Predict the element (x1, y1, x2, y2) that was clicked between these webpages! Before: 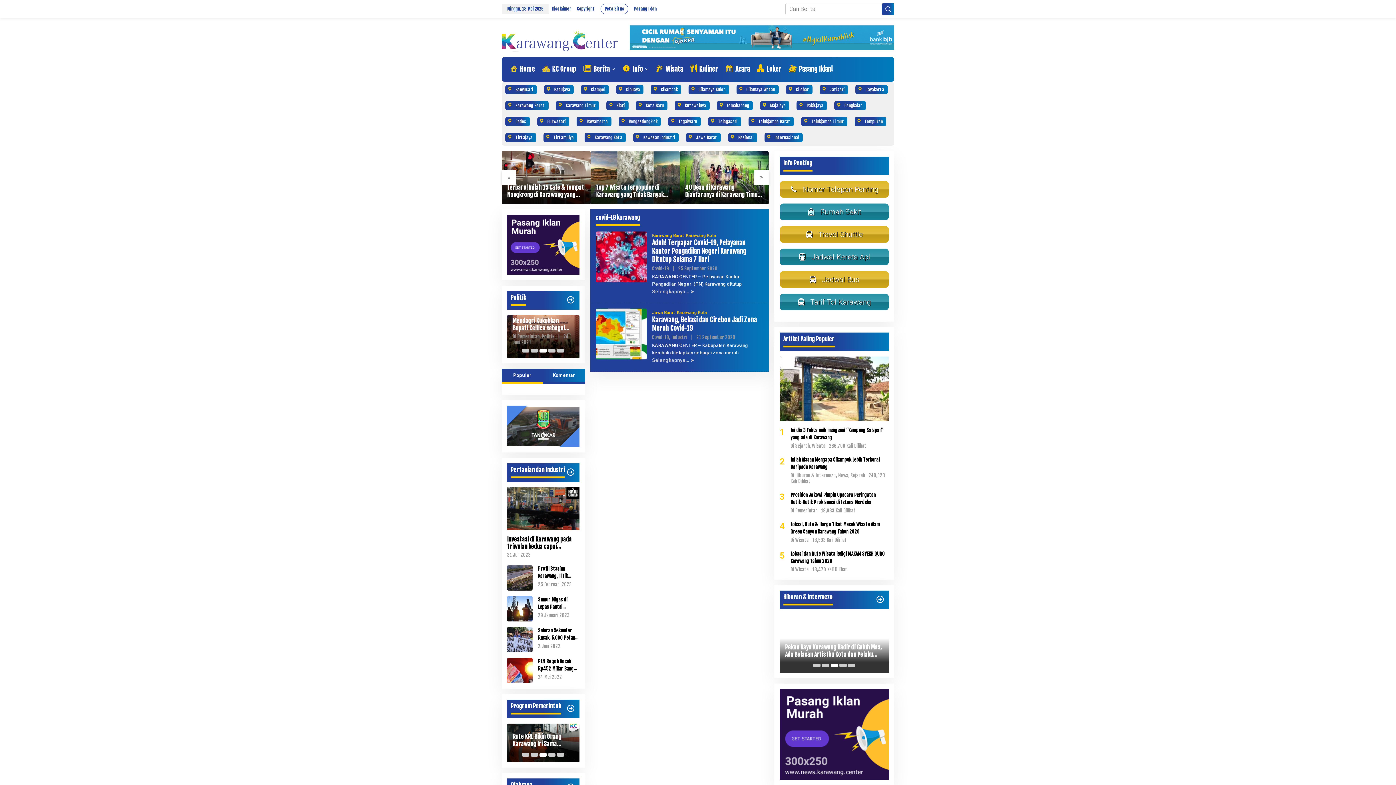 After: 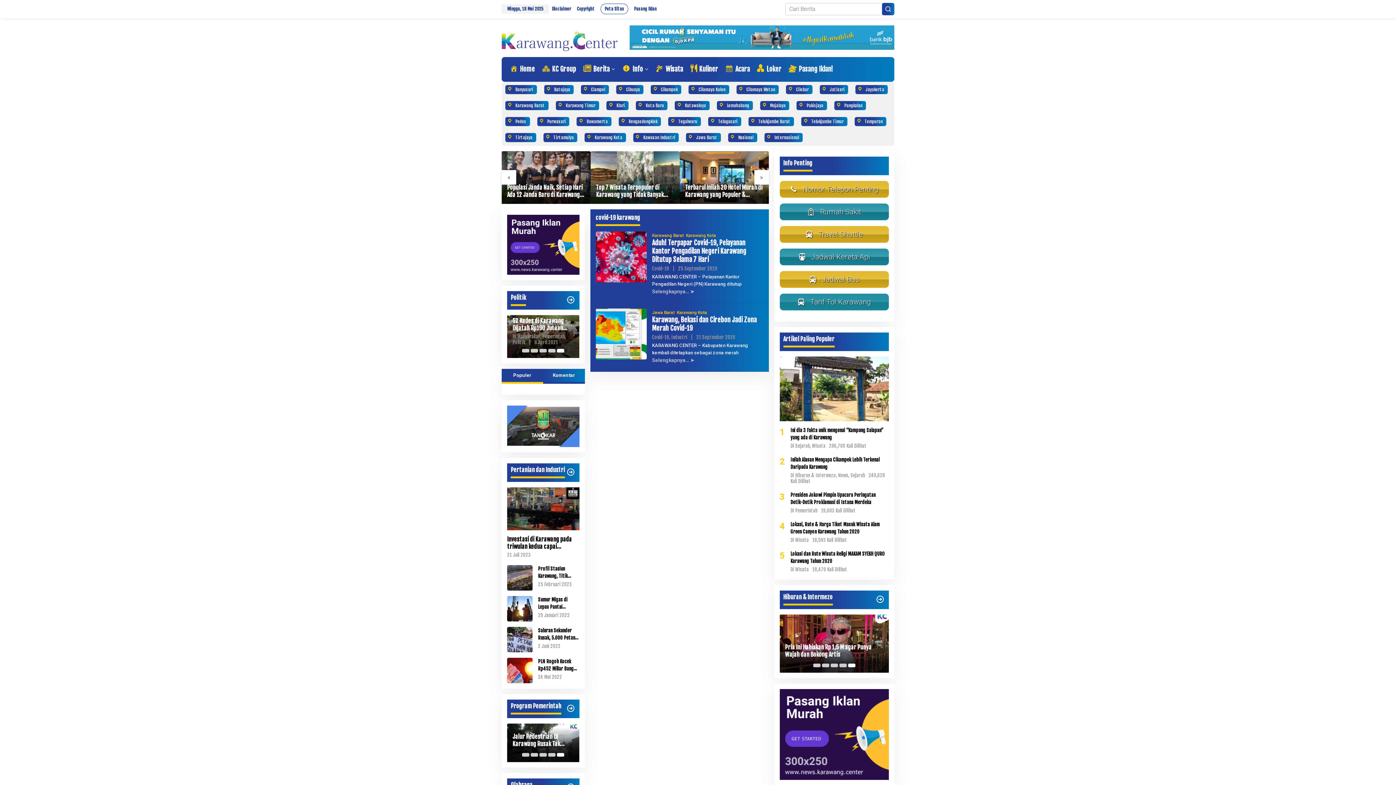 Action: bbox: (779, 293, 889, 310) label:  Tarif Tol Karawang